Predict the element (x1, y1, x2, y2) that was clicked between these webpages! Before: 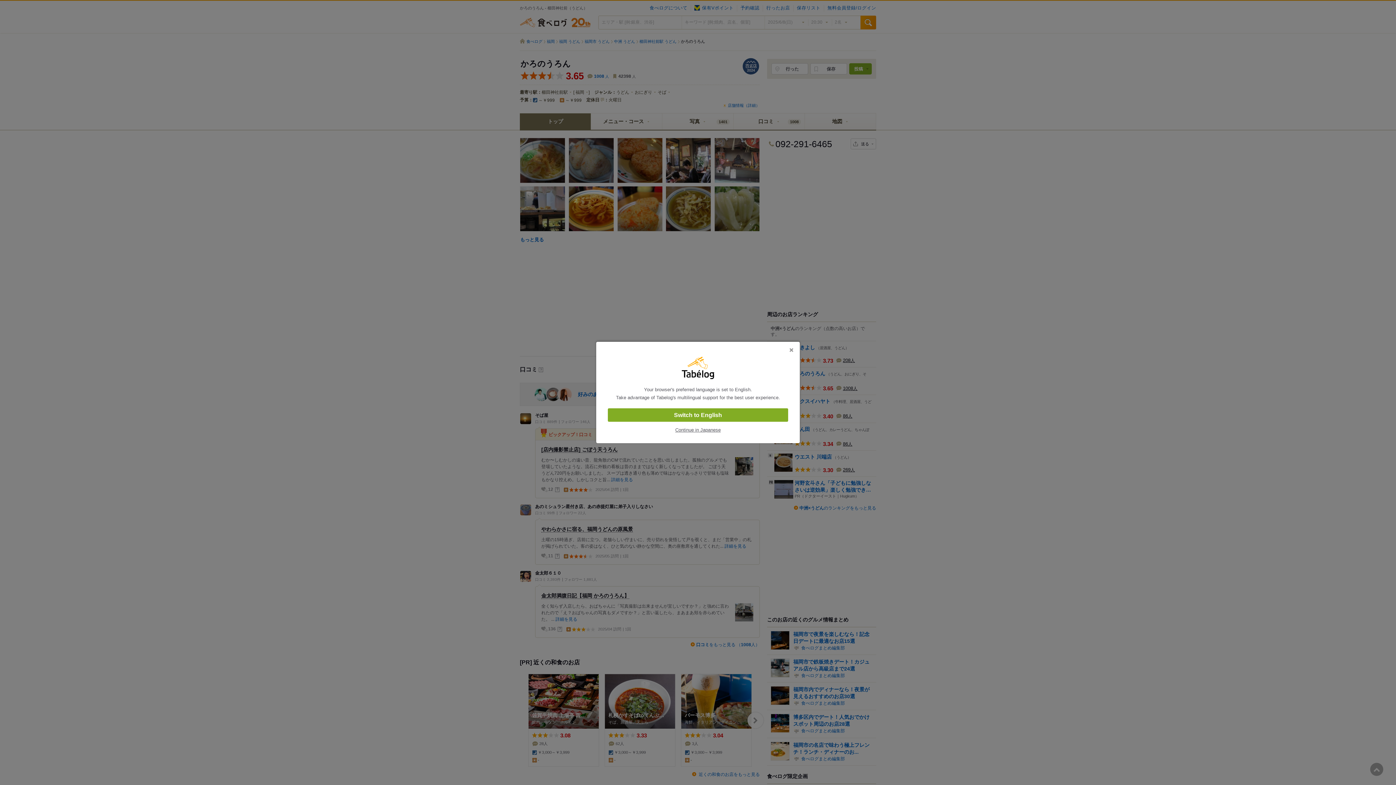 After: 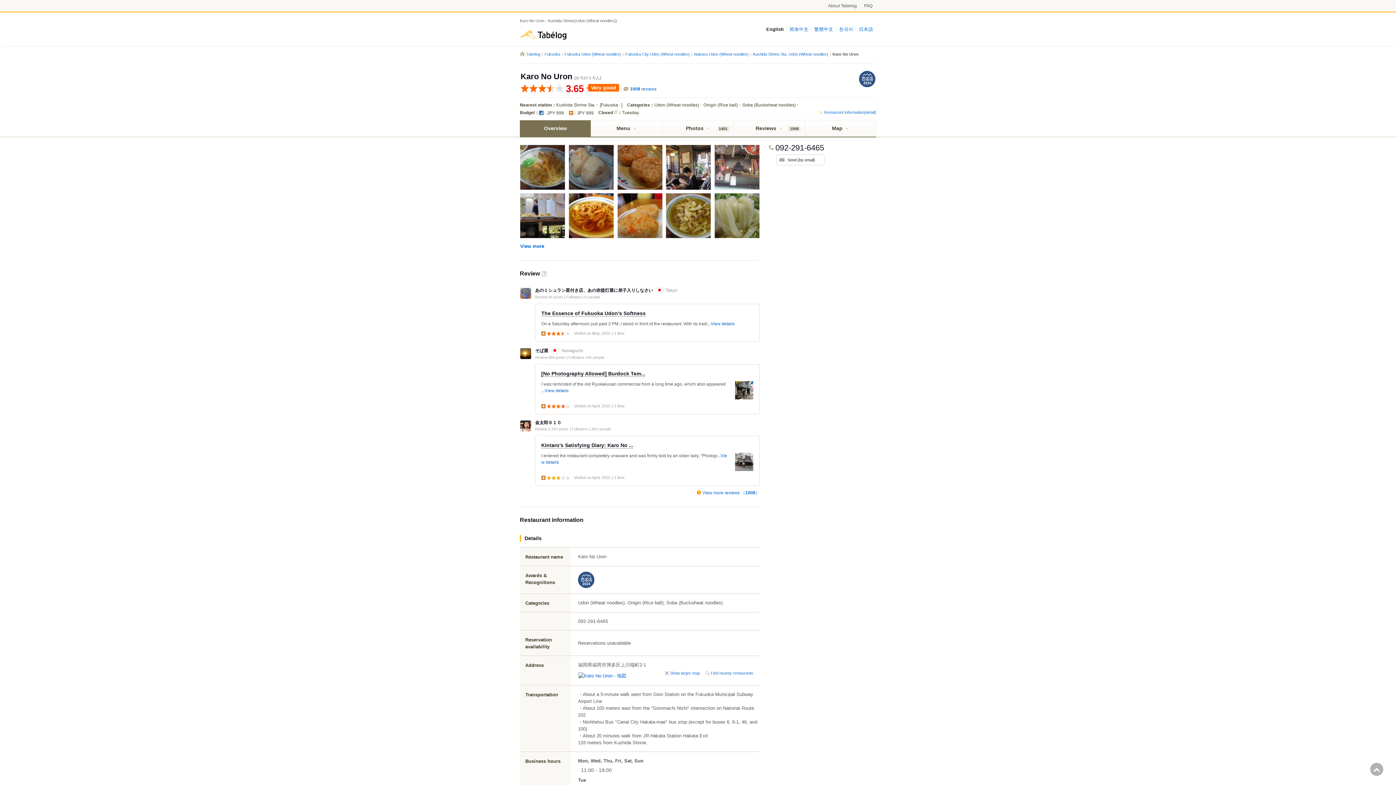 Action: bbox: (608, 408, 788, 422) label: Switch to English